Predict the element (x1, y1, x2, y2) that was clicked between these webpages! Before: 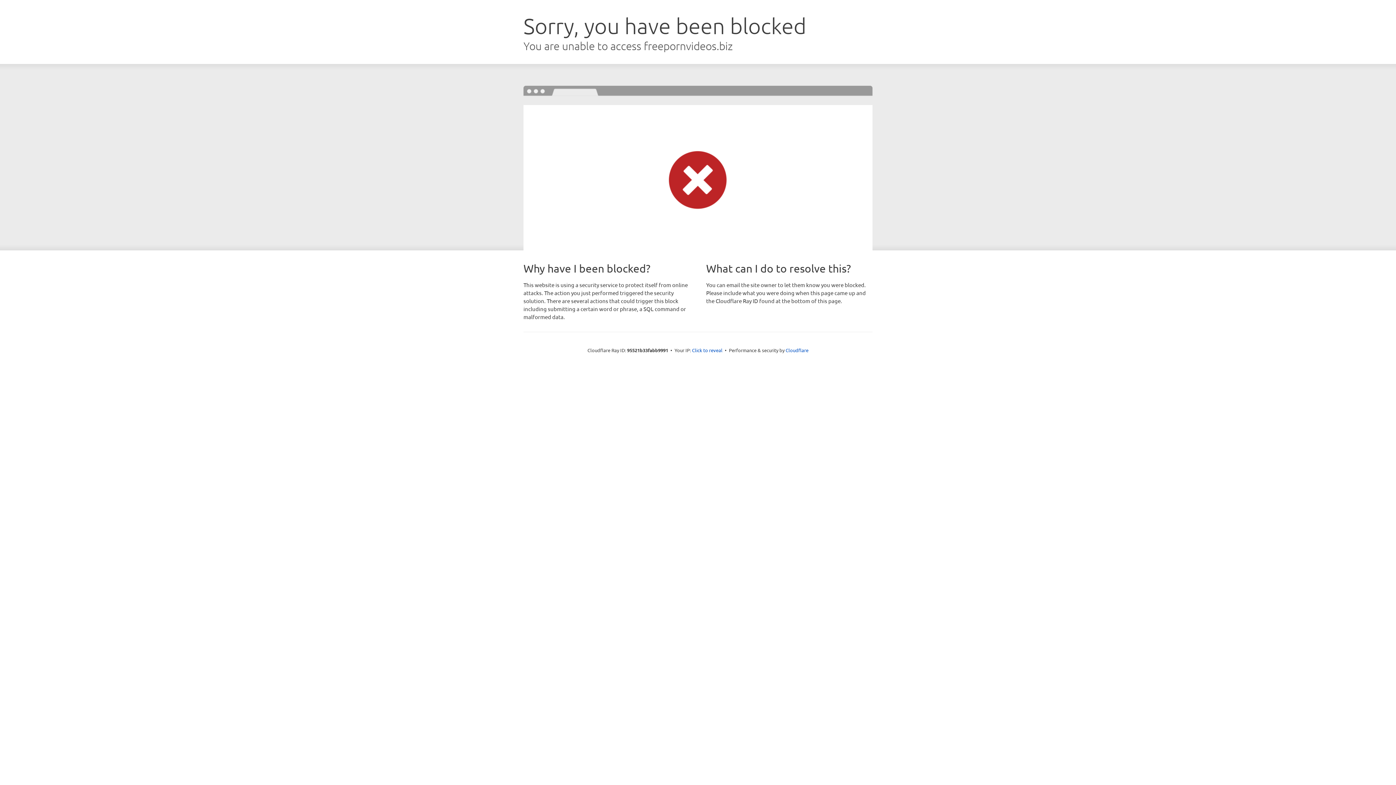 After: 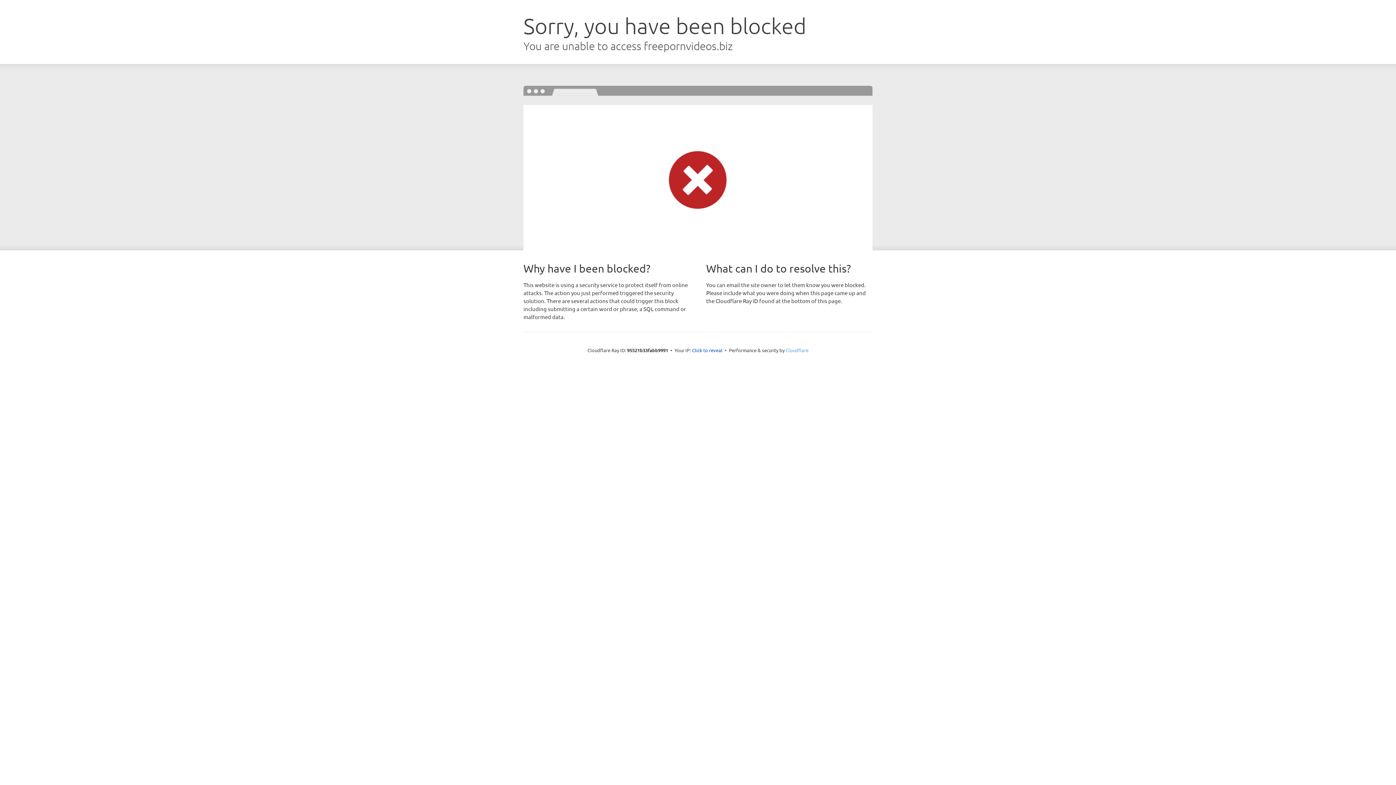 Action: label: Cloudflare bbox: (785, 347, 808, 353)